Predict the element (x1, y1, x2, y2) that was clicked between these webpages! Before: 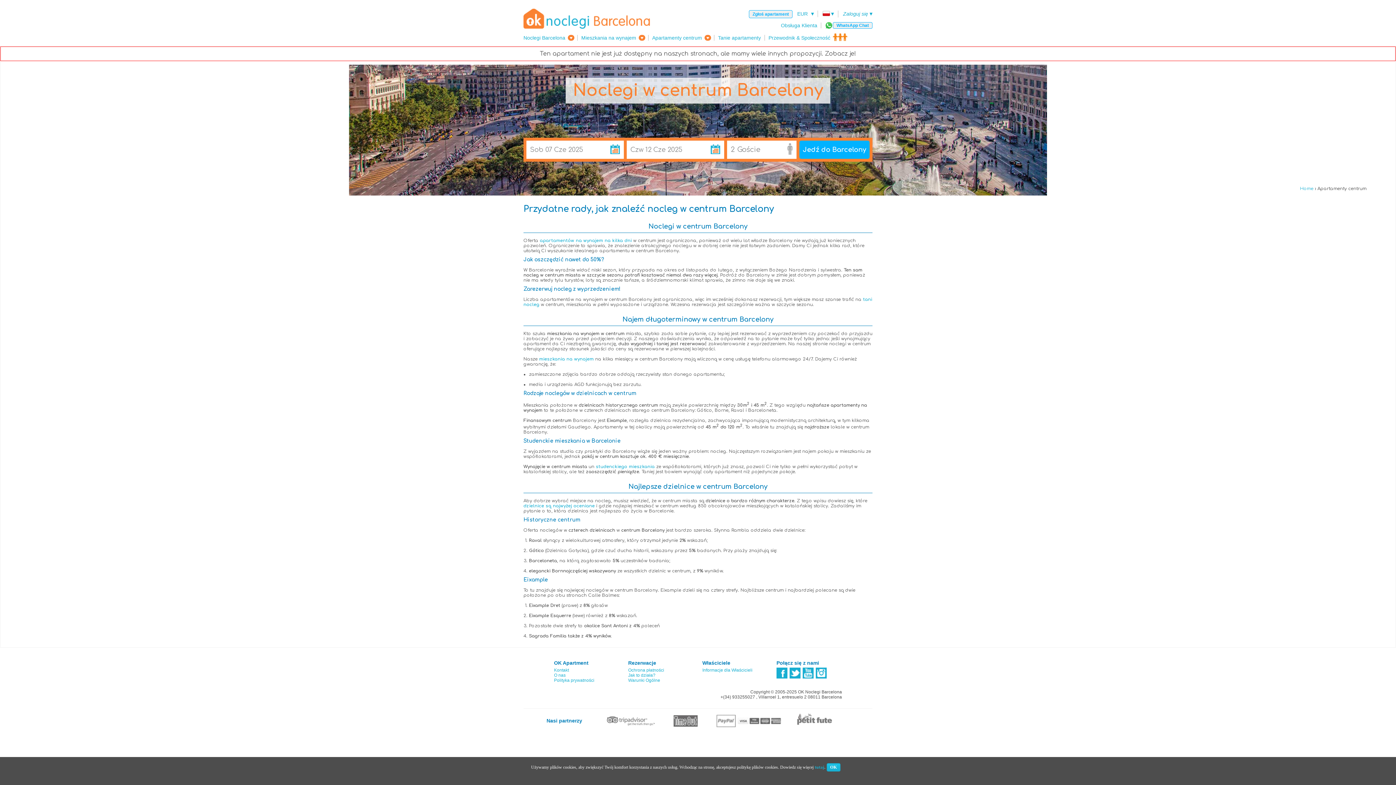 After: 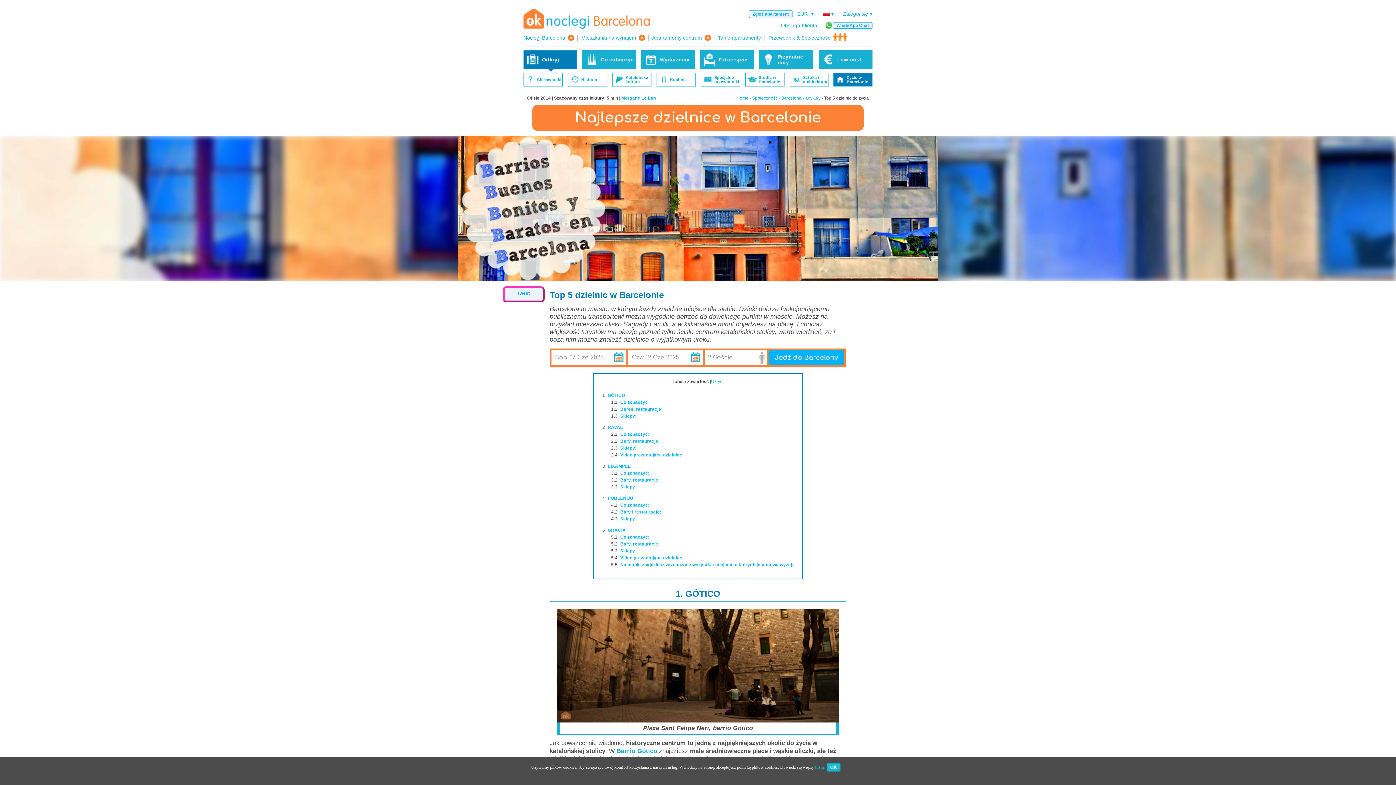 Action: label: dzielnice są najwyżej oceniane bbox: (523, 503, 594, 508)